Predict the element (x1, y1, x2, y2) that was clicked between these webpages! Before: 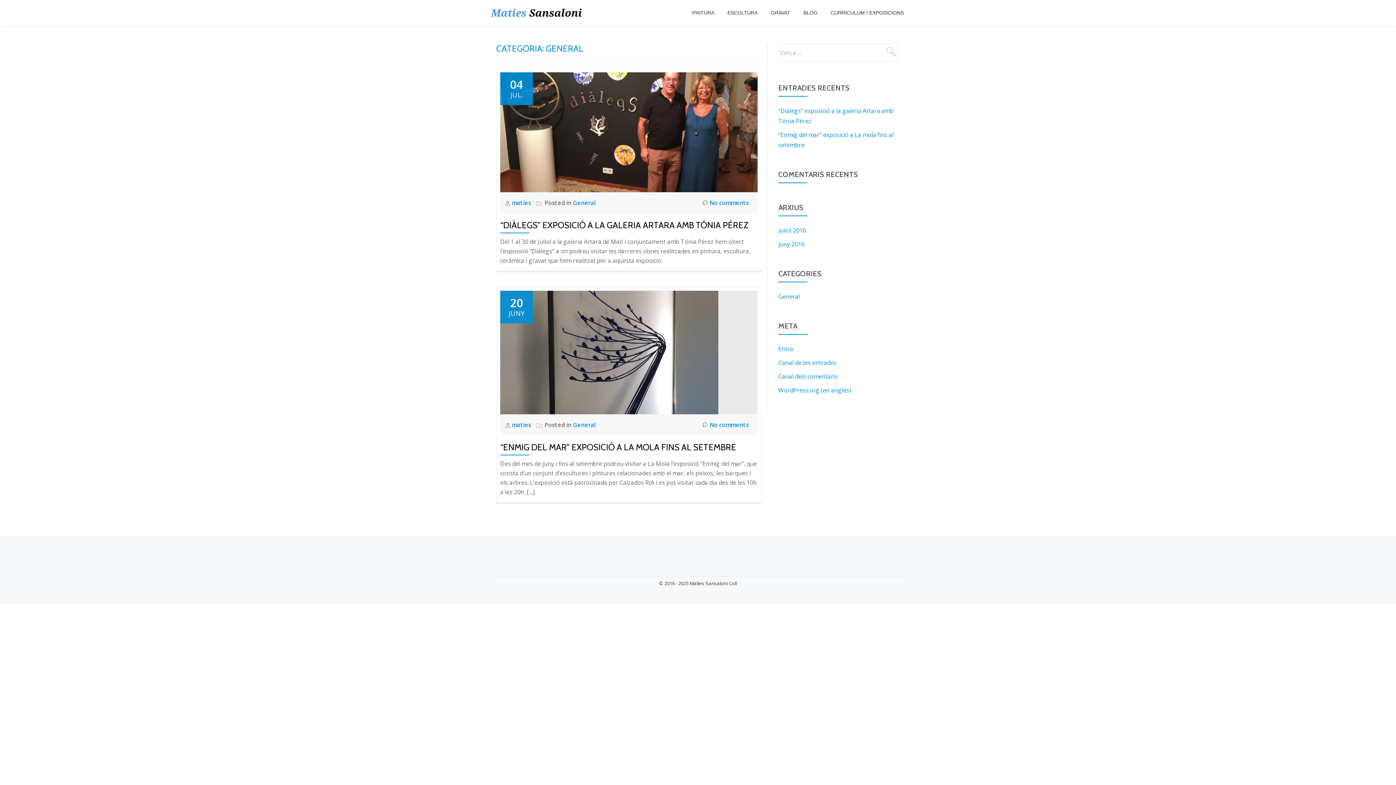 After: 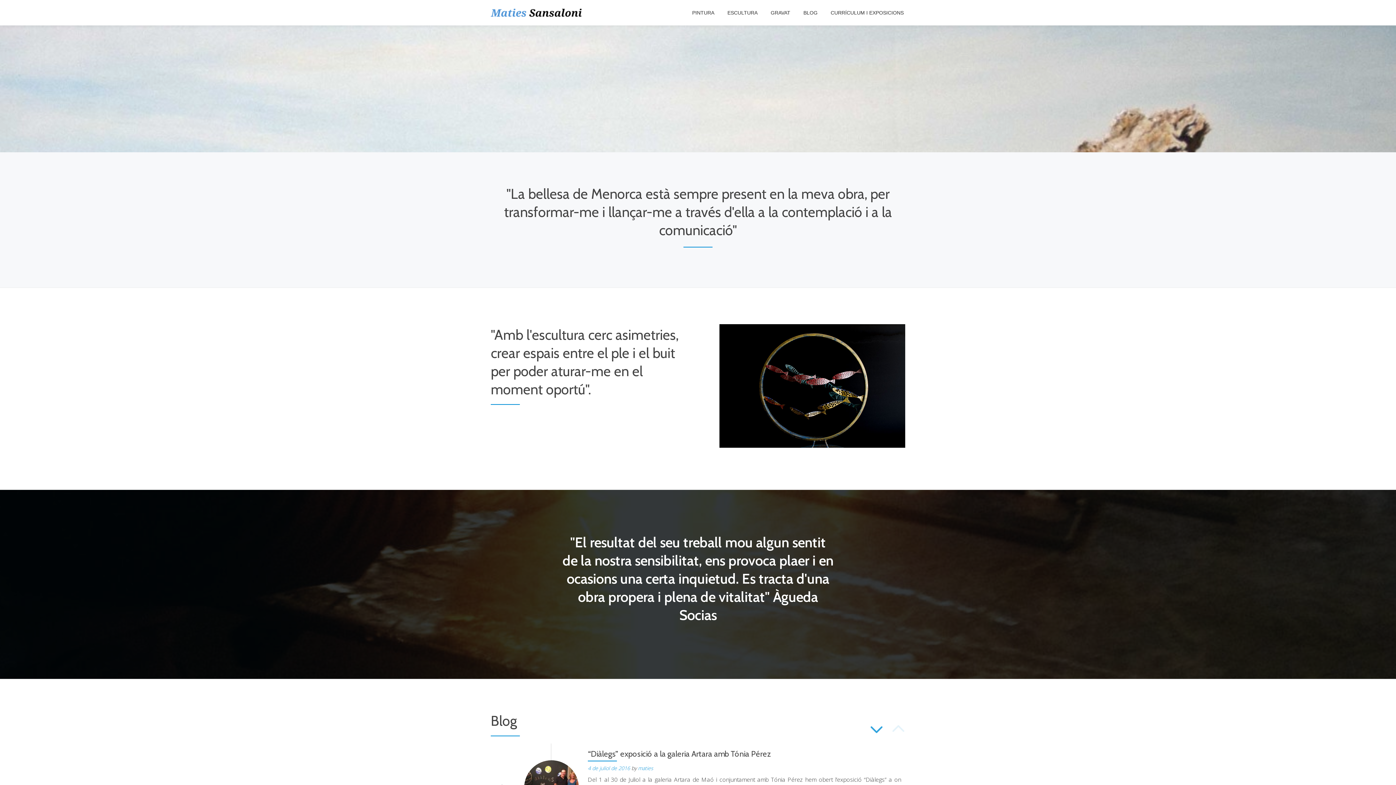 Action: bbox: (490, 0, 584, 25)